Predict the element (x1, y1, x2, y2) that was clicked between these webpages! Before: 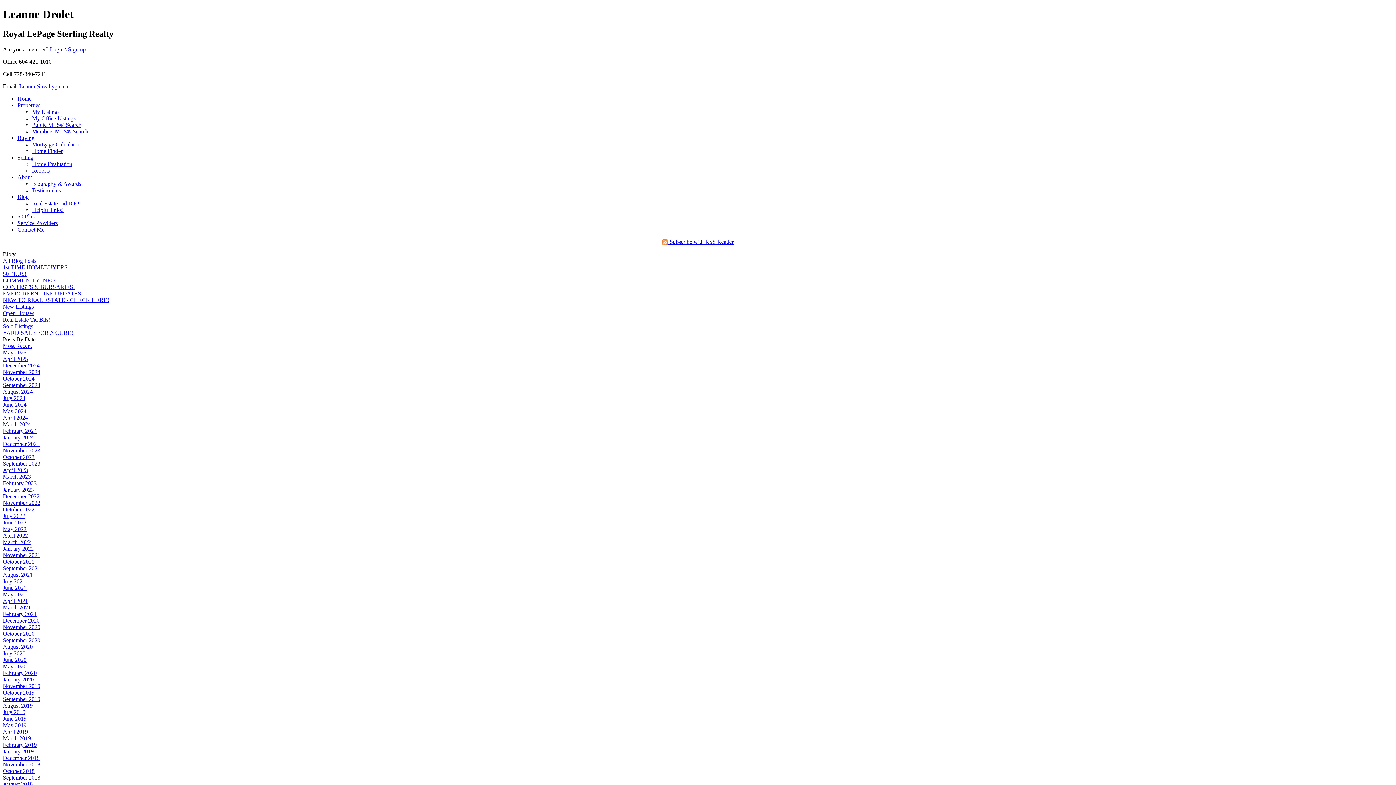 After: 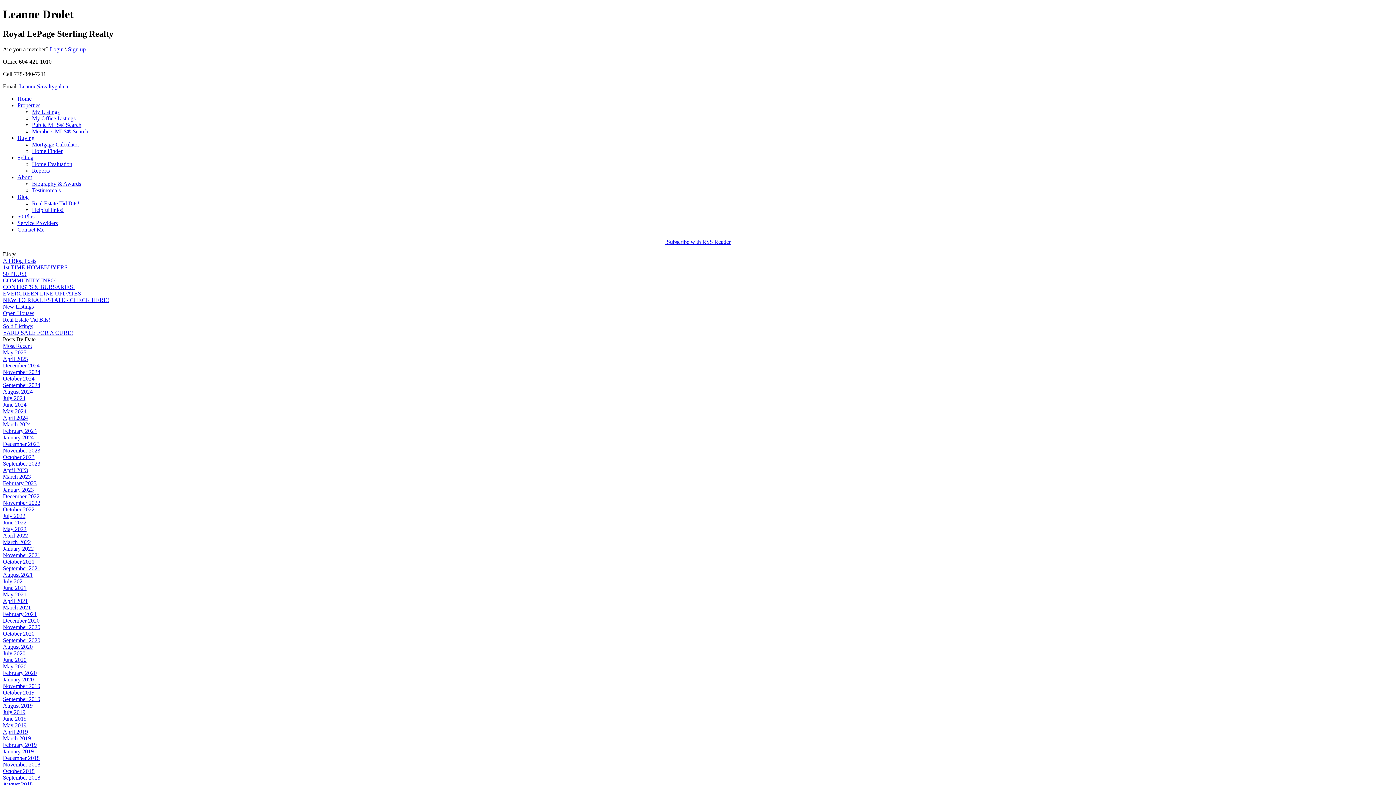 Action: bbox: (2, 428, 36, 434) label: February 2024